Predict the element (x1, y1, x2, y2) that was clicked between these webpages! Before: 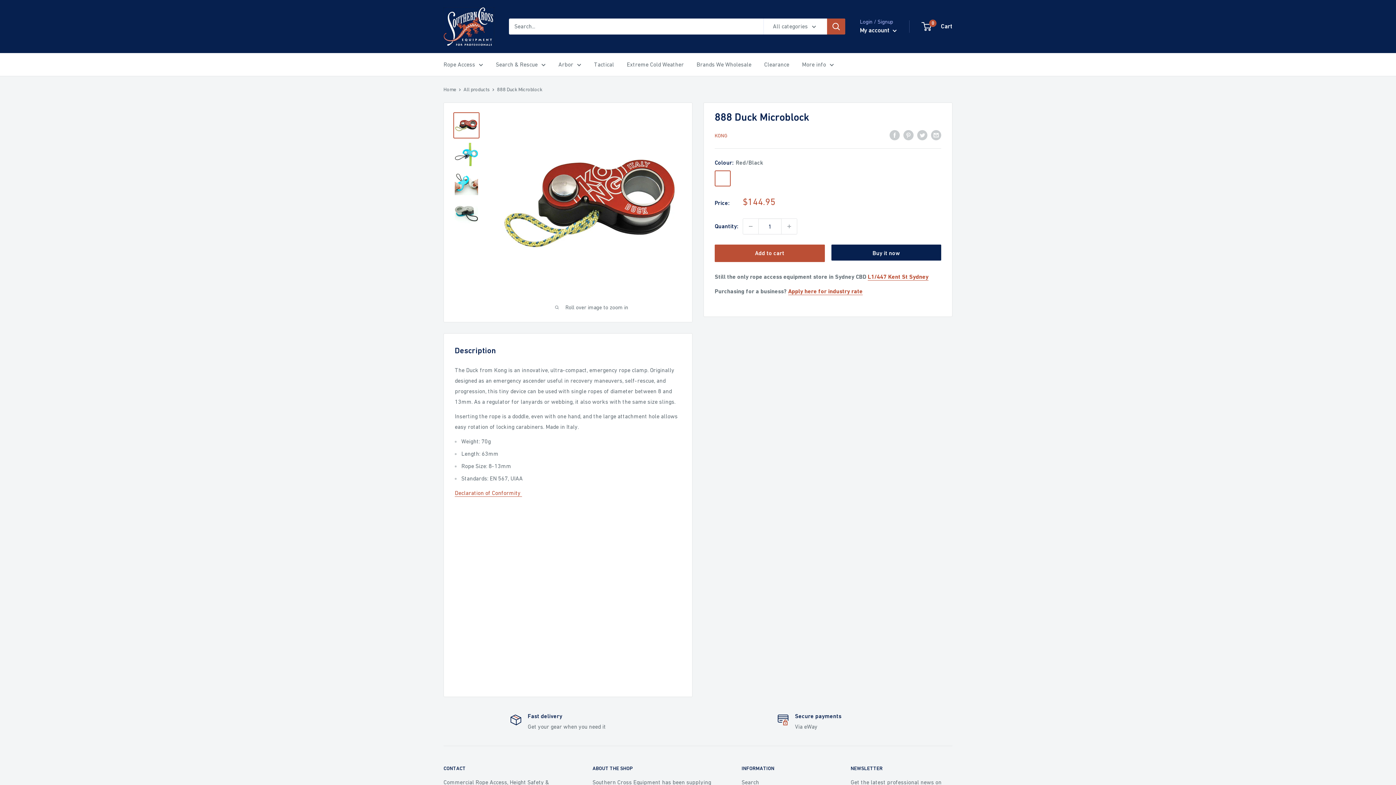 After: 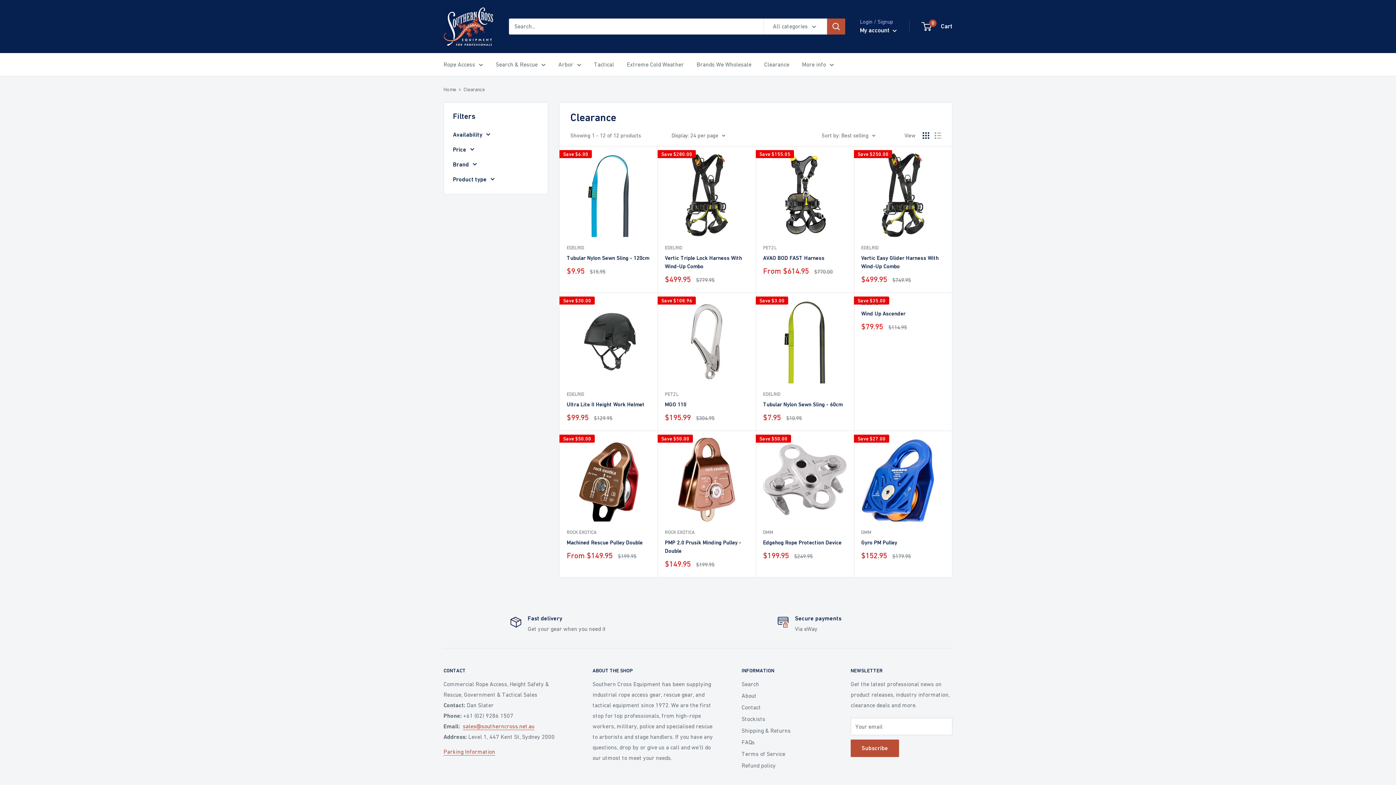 Action: bbox: (764, 59, 789, 69) label: Clearance